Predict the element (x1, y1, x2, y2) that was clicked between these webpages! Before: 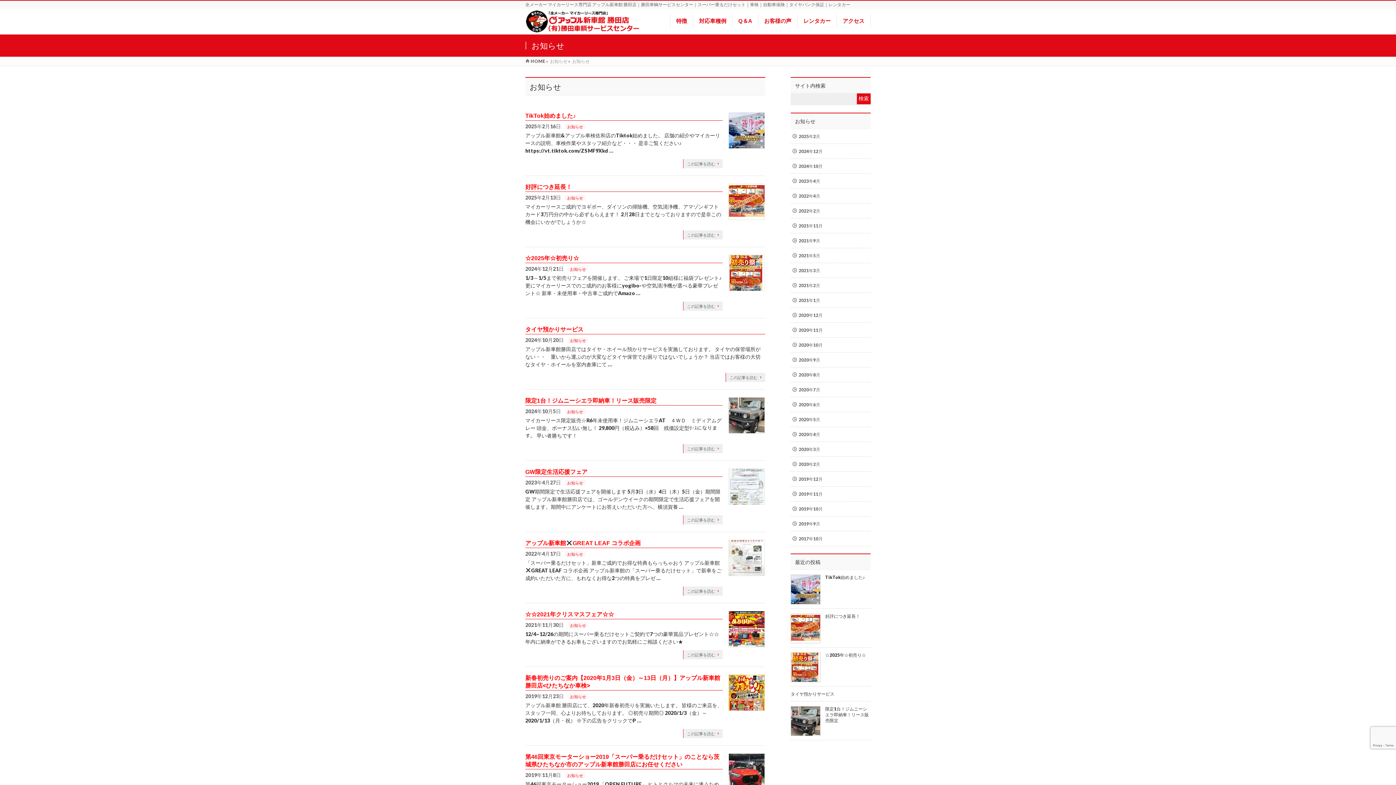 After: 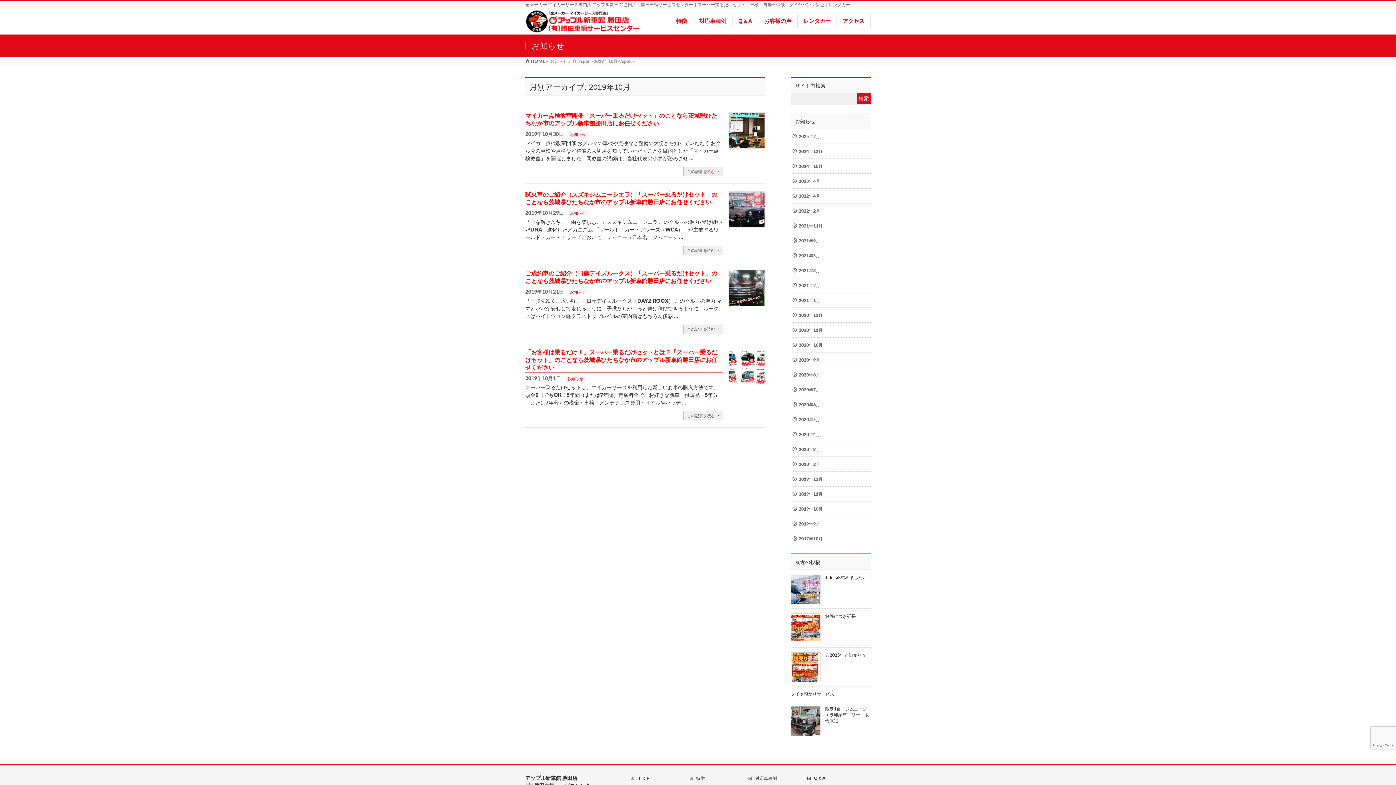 Action: bbox: (790, 501, 870, 516) label: 2019年10月